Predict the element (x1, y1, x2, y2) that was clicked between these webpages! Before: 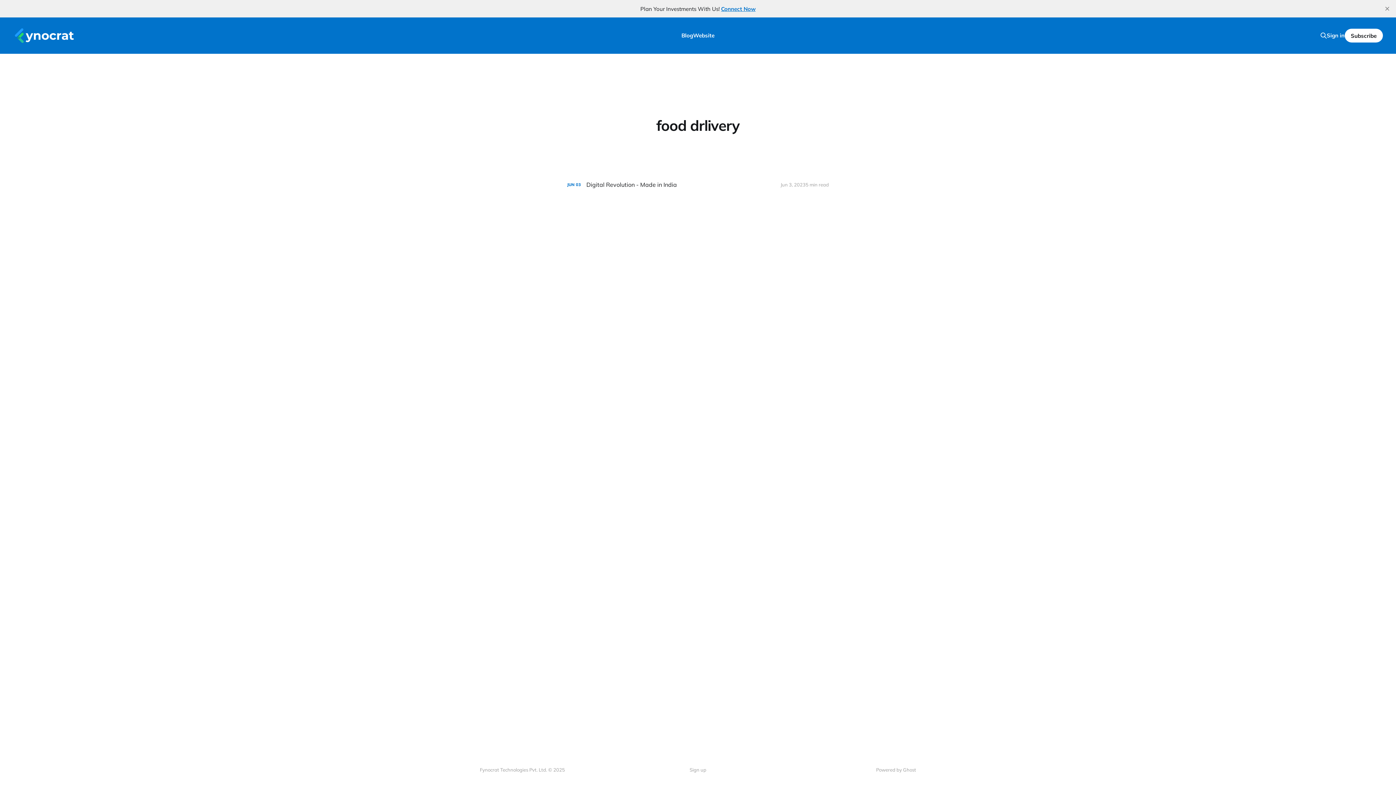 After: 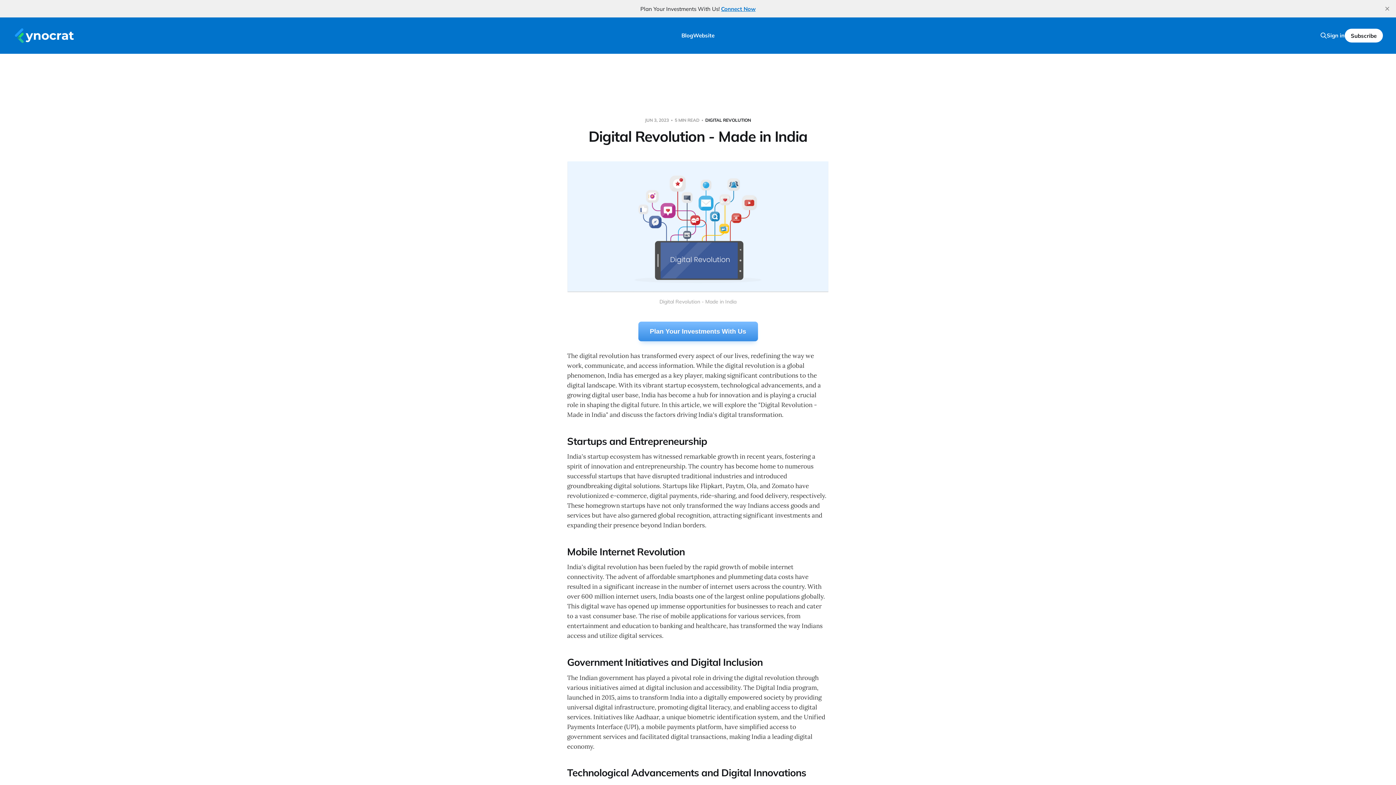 Action: bbox: (567, 175, 829, 193) label: Digital Revolution - Made in India